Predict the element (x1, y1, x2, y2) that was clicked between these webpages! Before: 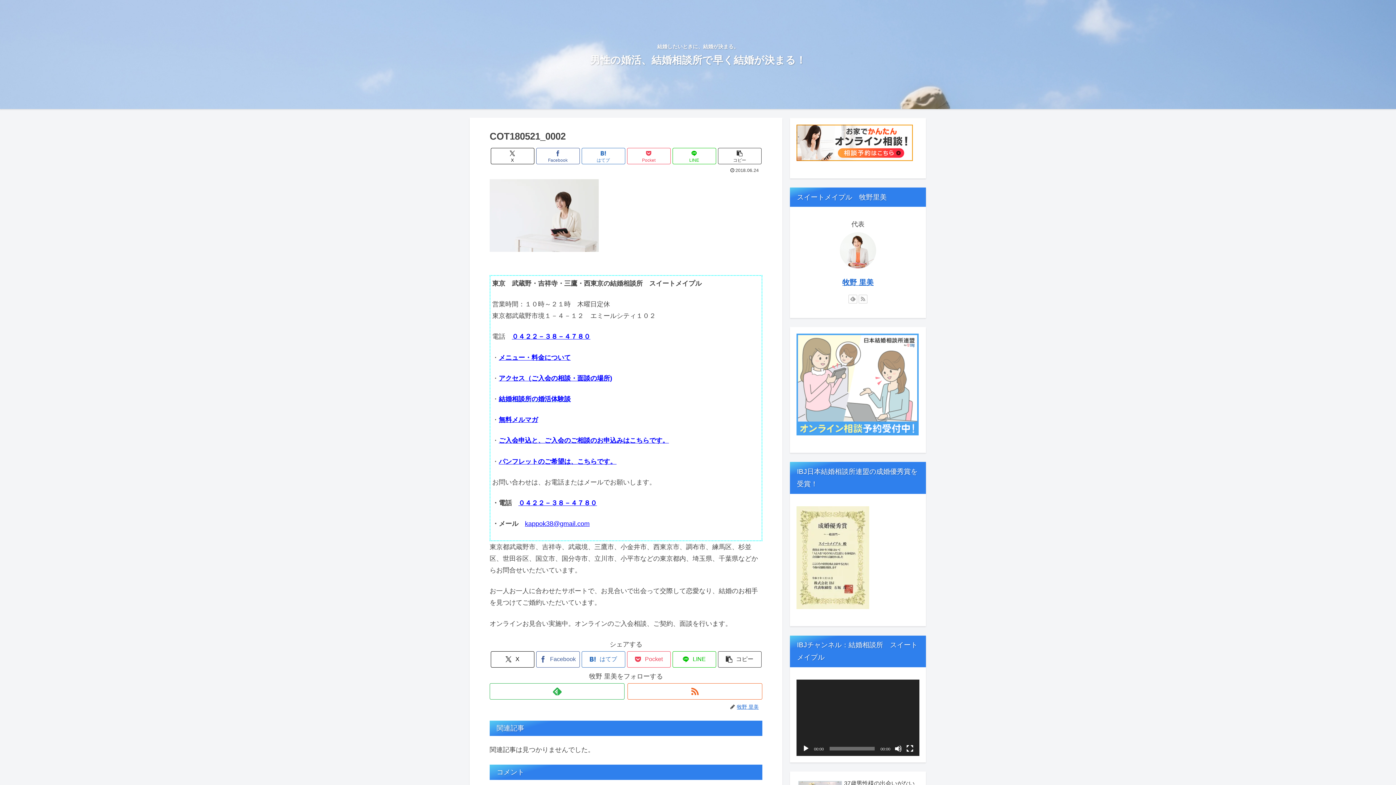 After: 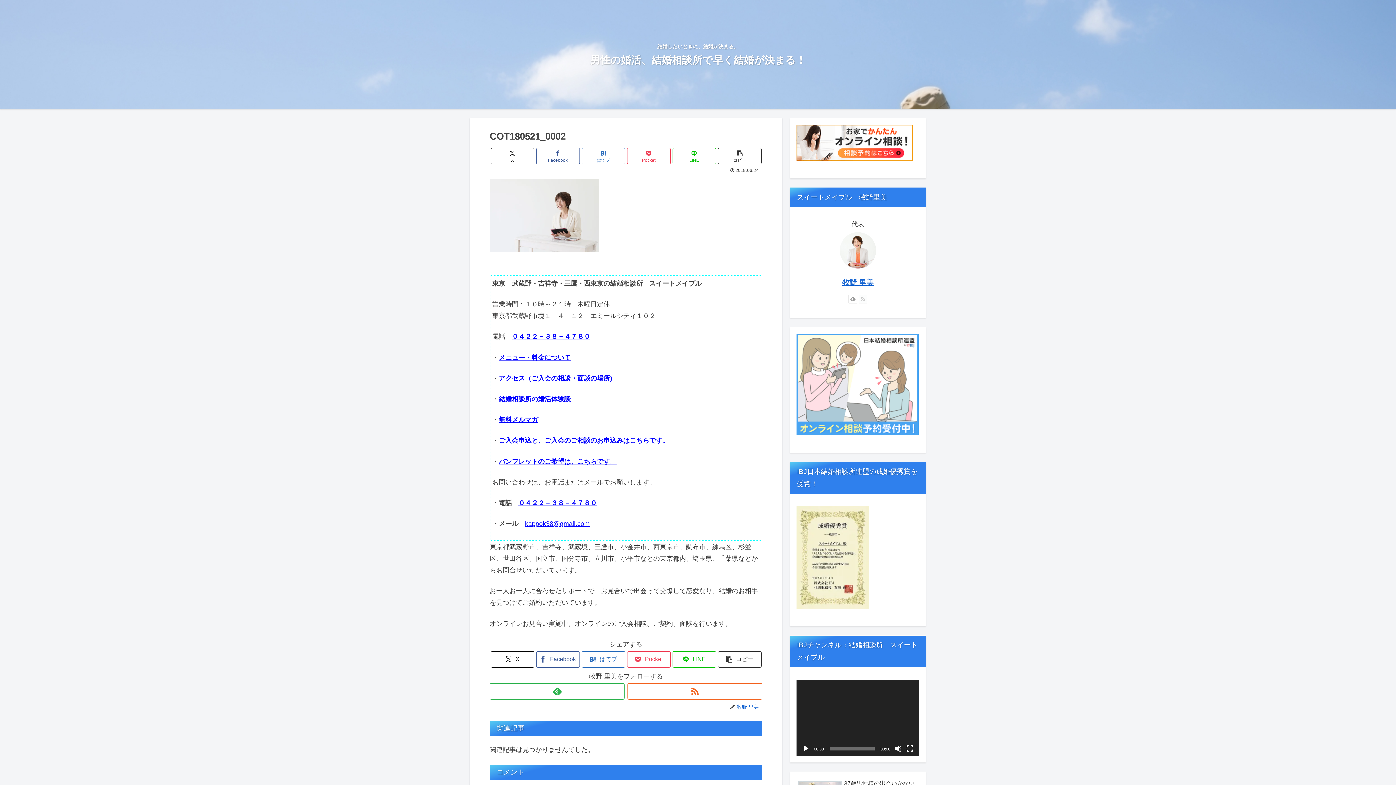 Action: bbox: (858, 294, 867, 303) label: RSSで更新情報を購読